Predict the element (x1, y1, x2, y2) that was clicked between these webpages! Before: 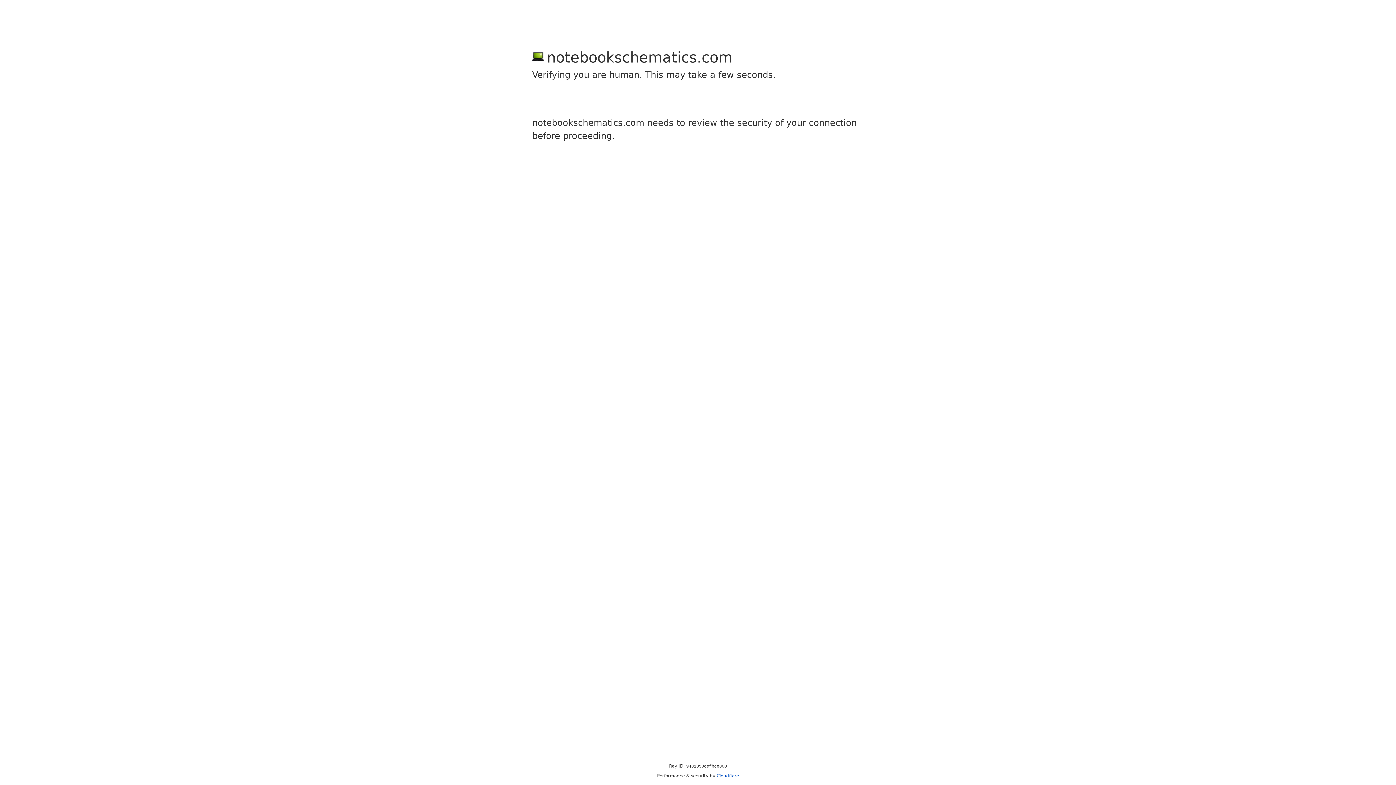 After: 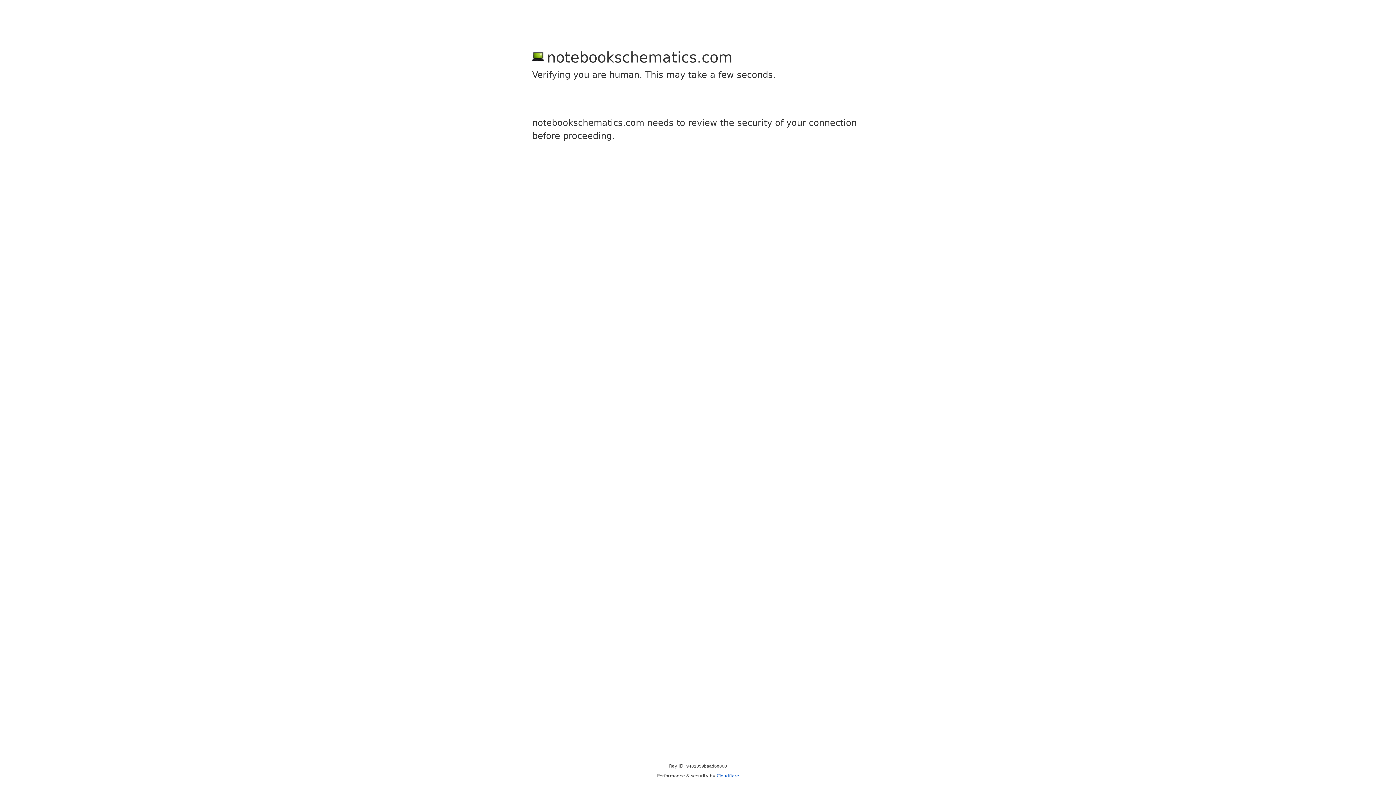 Action: bbox: (716, 773, 739, 778) label: Cloudflare